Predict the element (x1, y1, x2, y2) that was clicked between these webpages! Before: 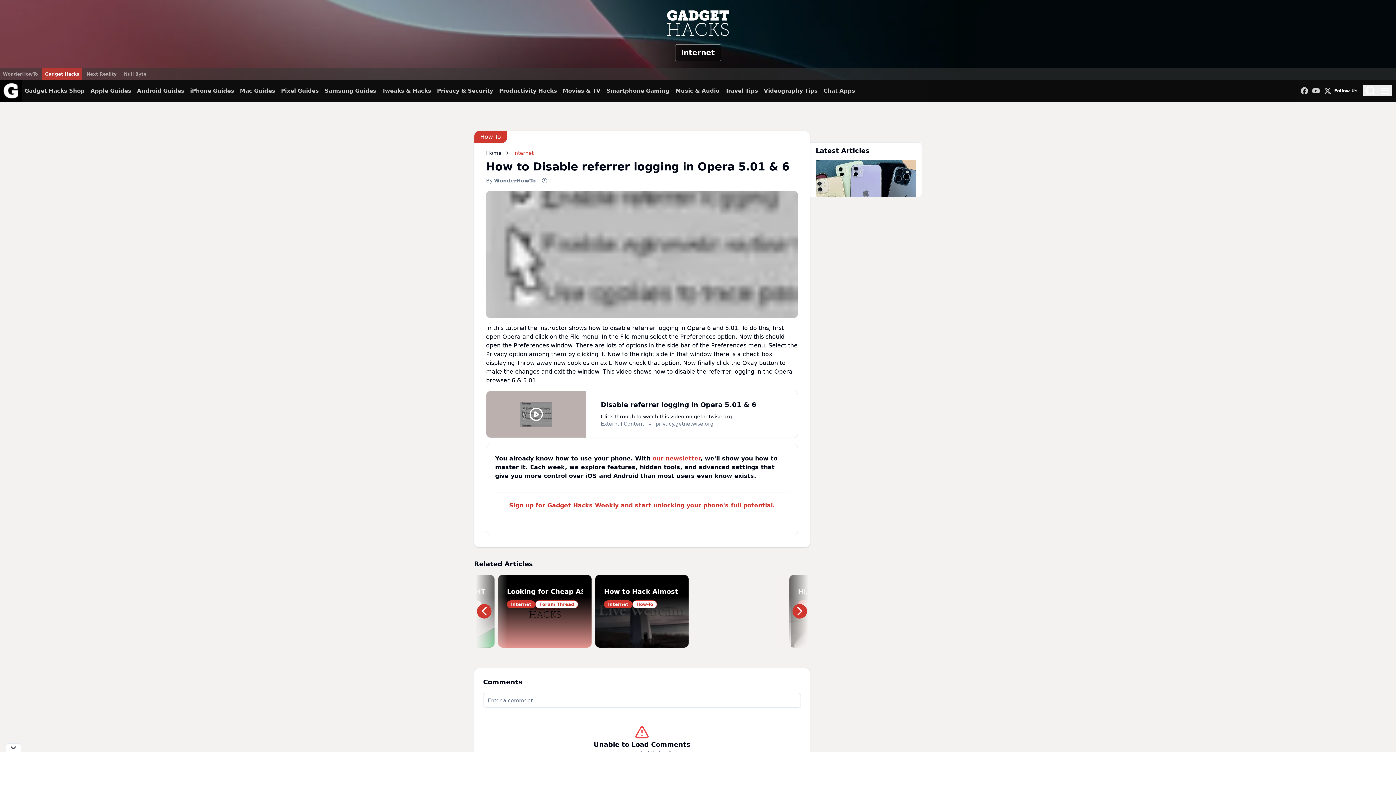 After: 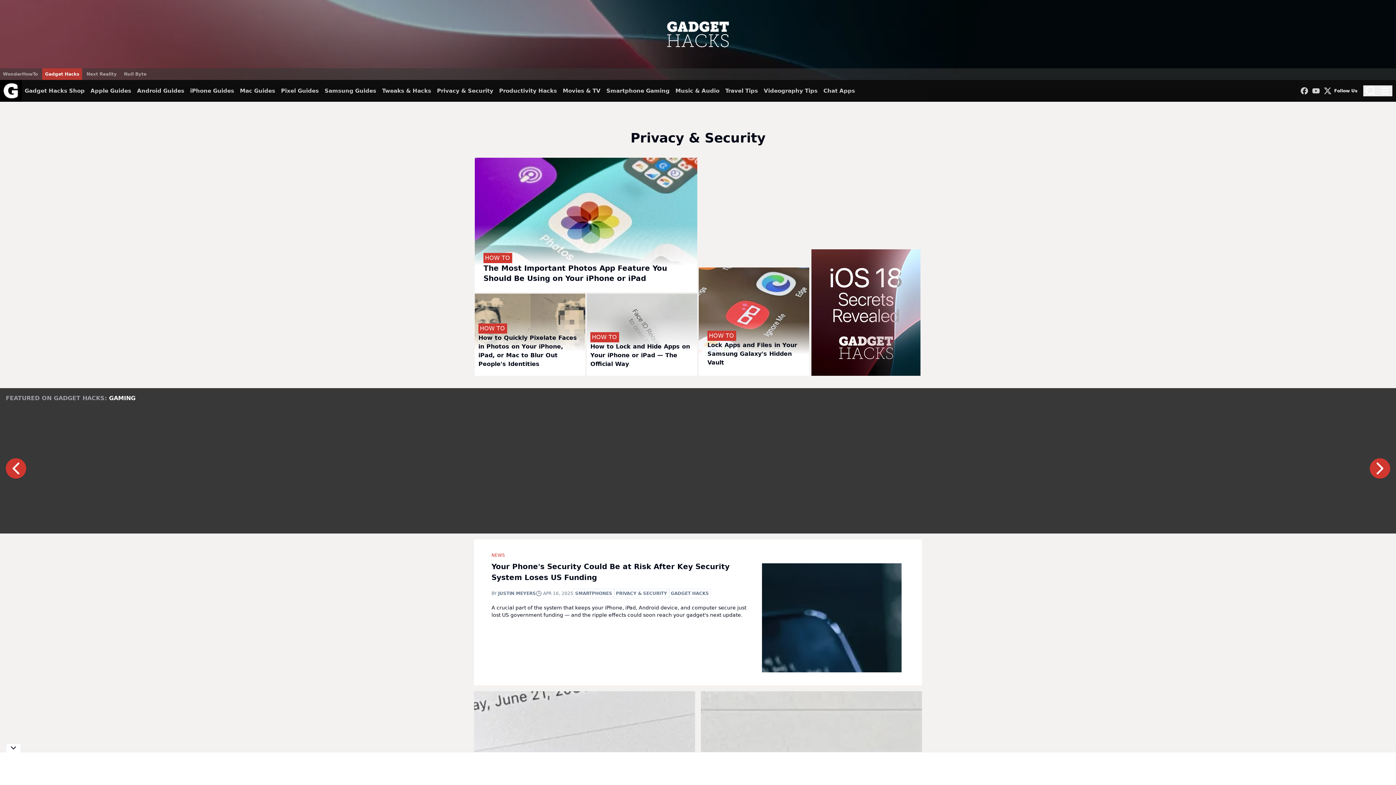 Action: label: Privacy & Security bbox: (437, 80, 493, 101)